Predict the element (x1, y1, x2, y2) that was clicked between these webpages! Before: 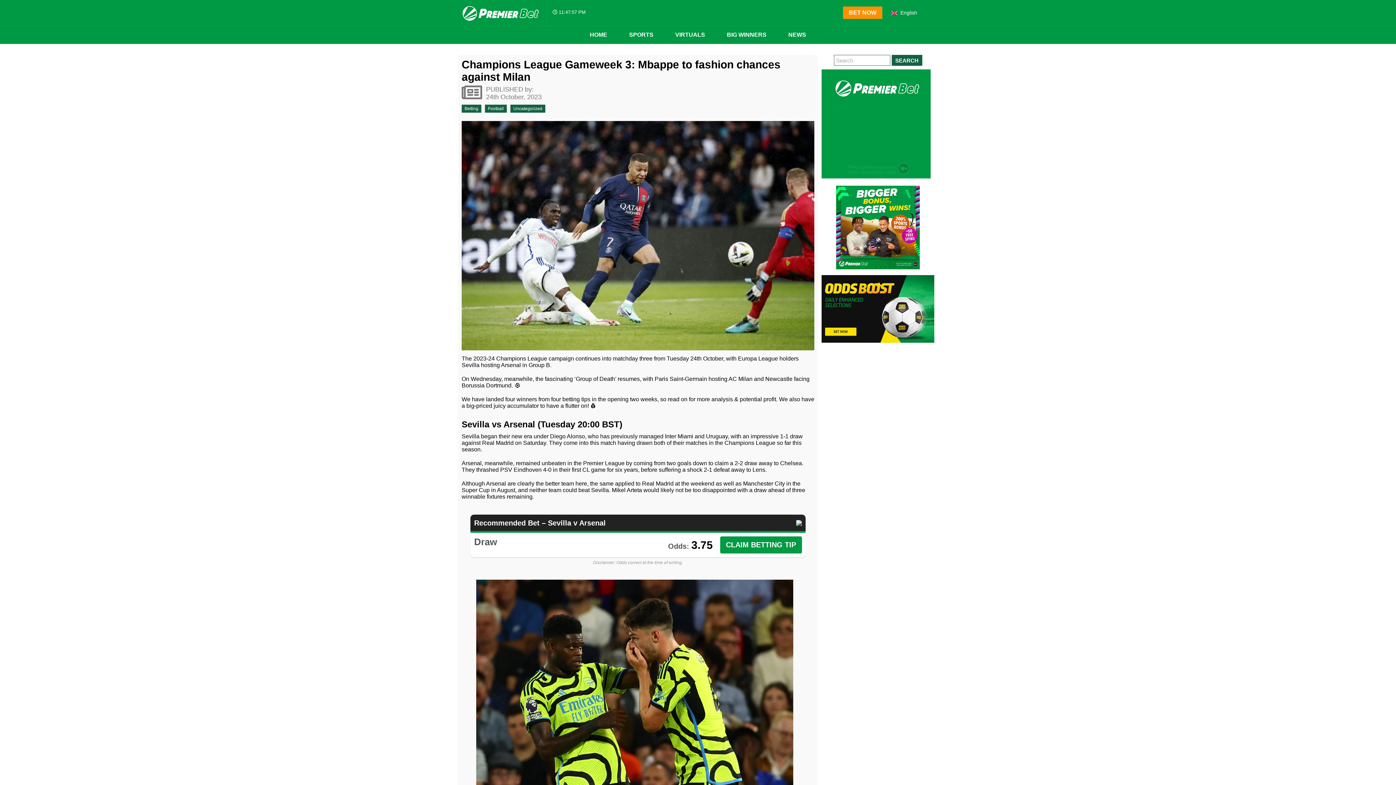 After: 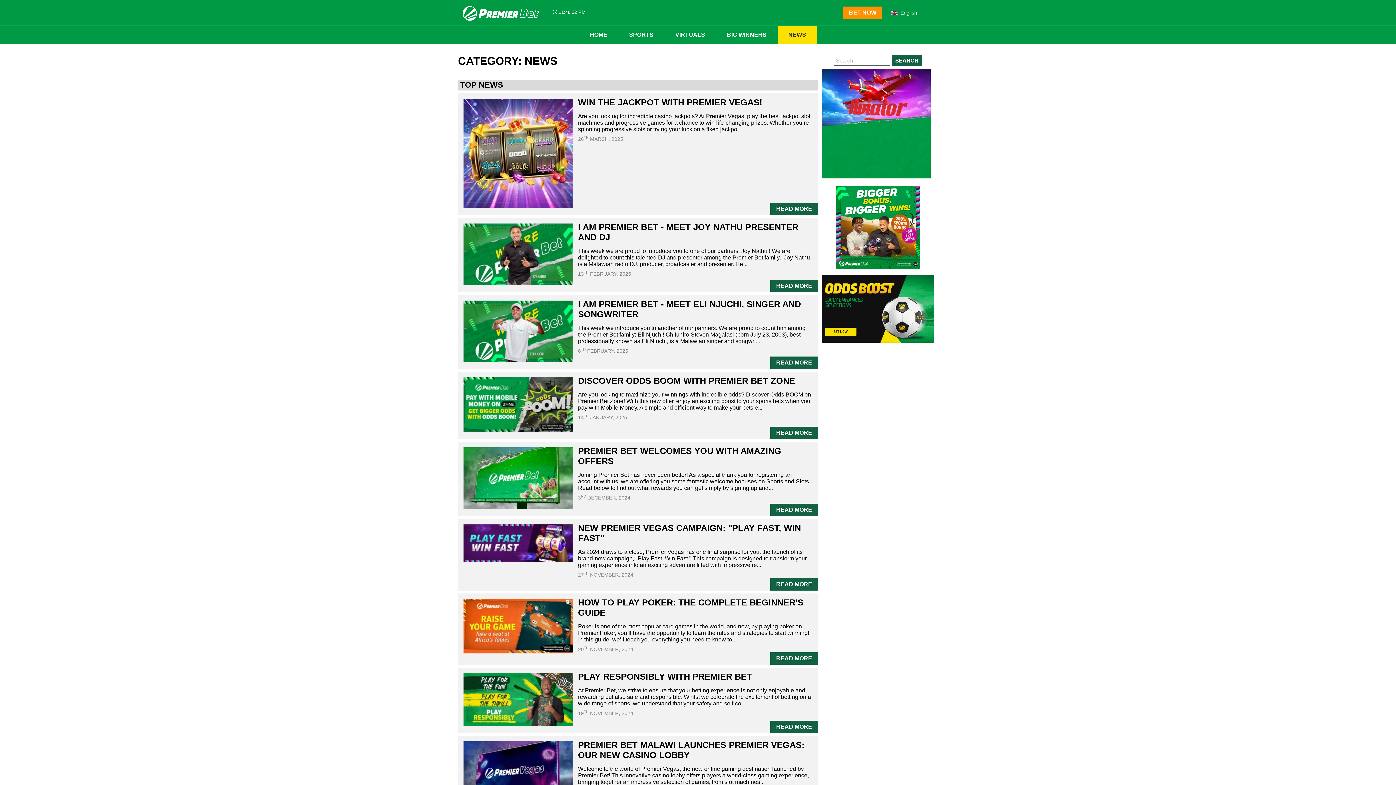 Action: bbox: (777, 25, 817, 44) label: NEWS